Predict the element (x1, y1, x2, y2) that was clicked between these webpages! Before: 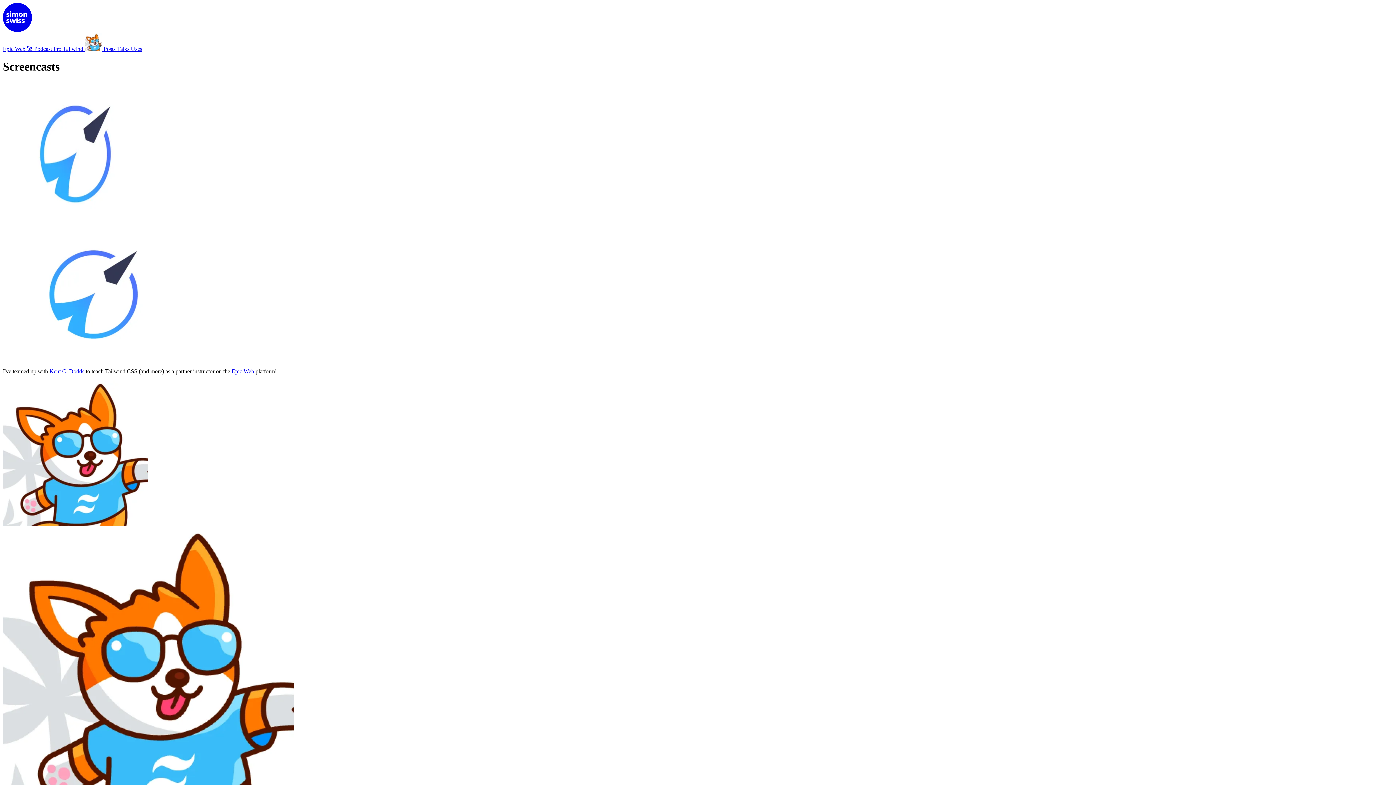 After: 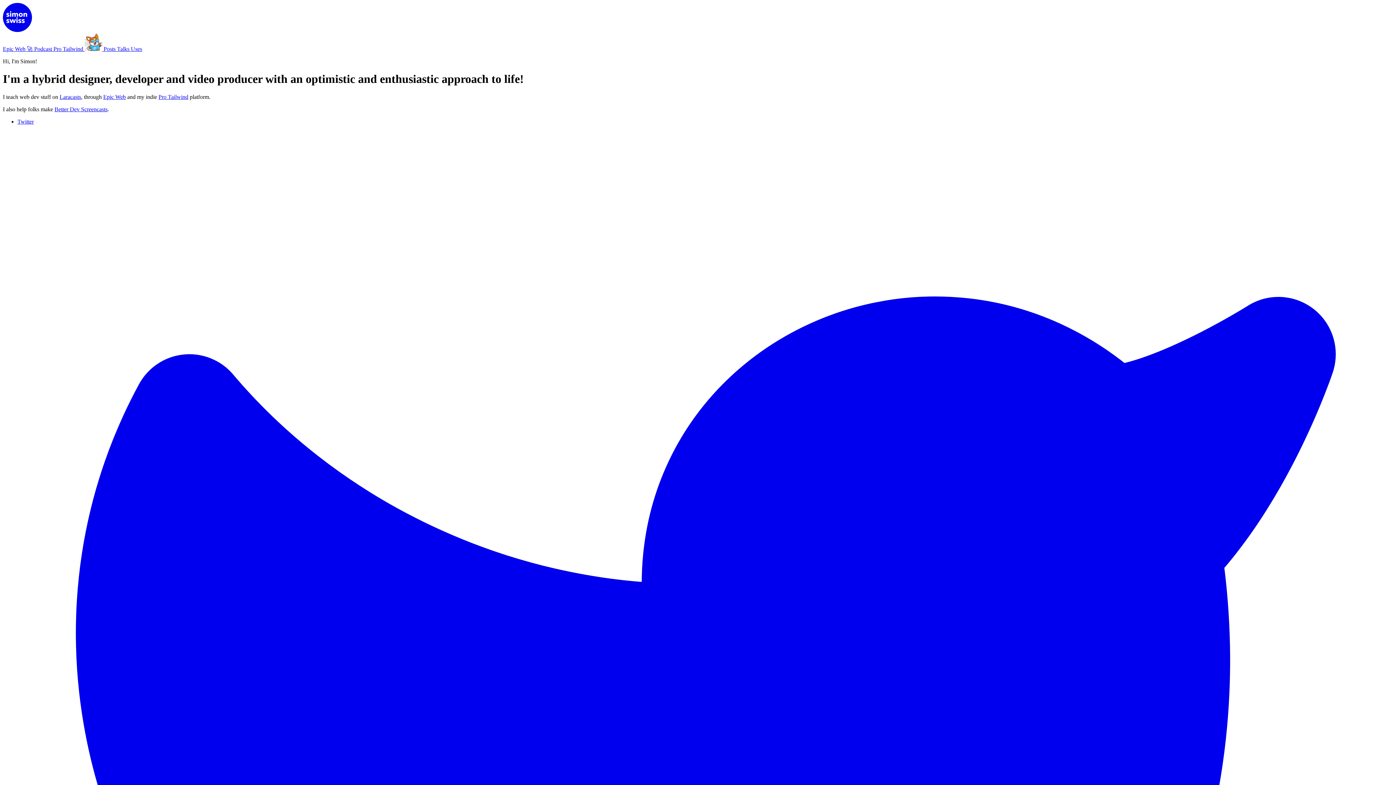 Action: bbox: (2, 26, 32, 33) label: simonswiss logo